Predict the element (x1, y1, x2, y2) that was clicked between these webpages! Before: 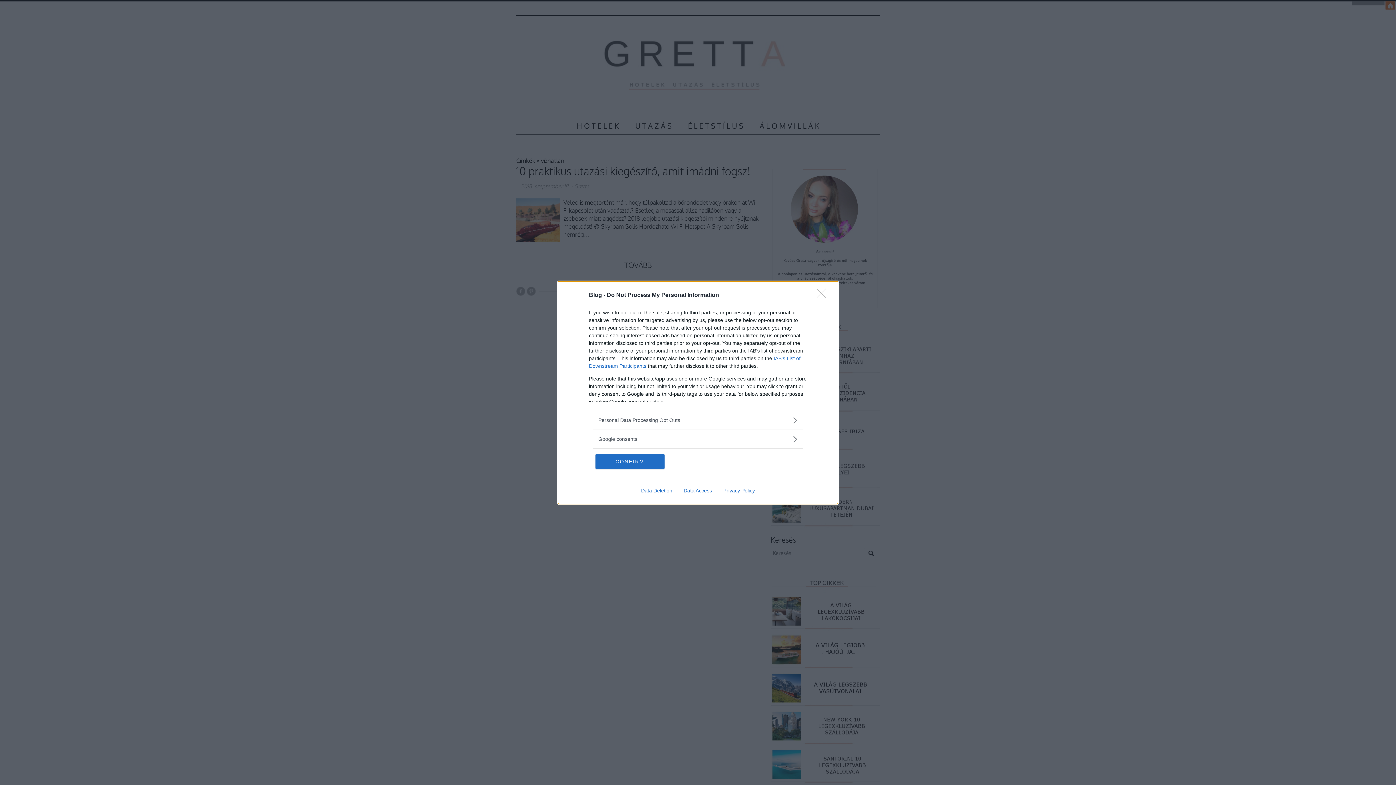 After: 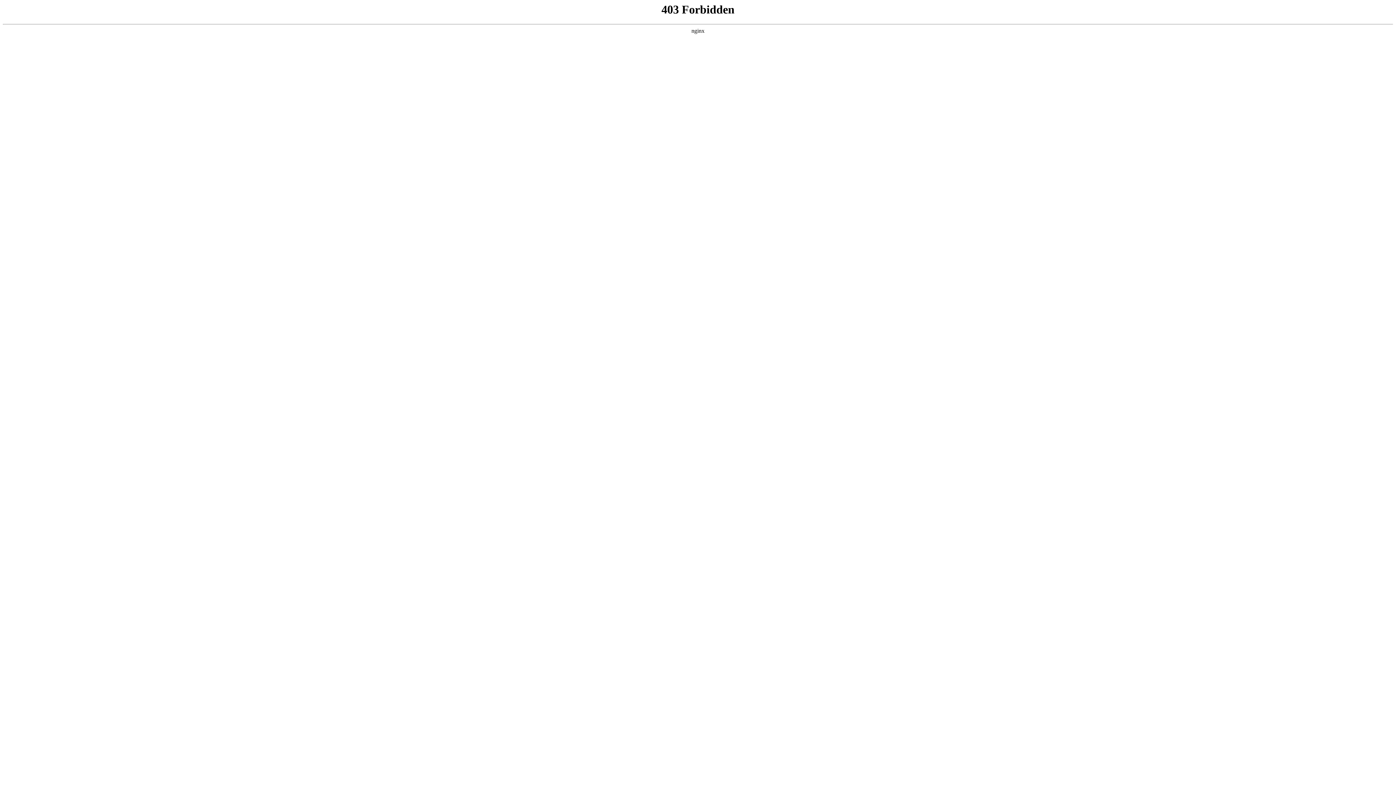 Action: bbox: (678, 487, 717, 493) label: Data Access